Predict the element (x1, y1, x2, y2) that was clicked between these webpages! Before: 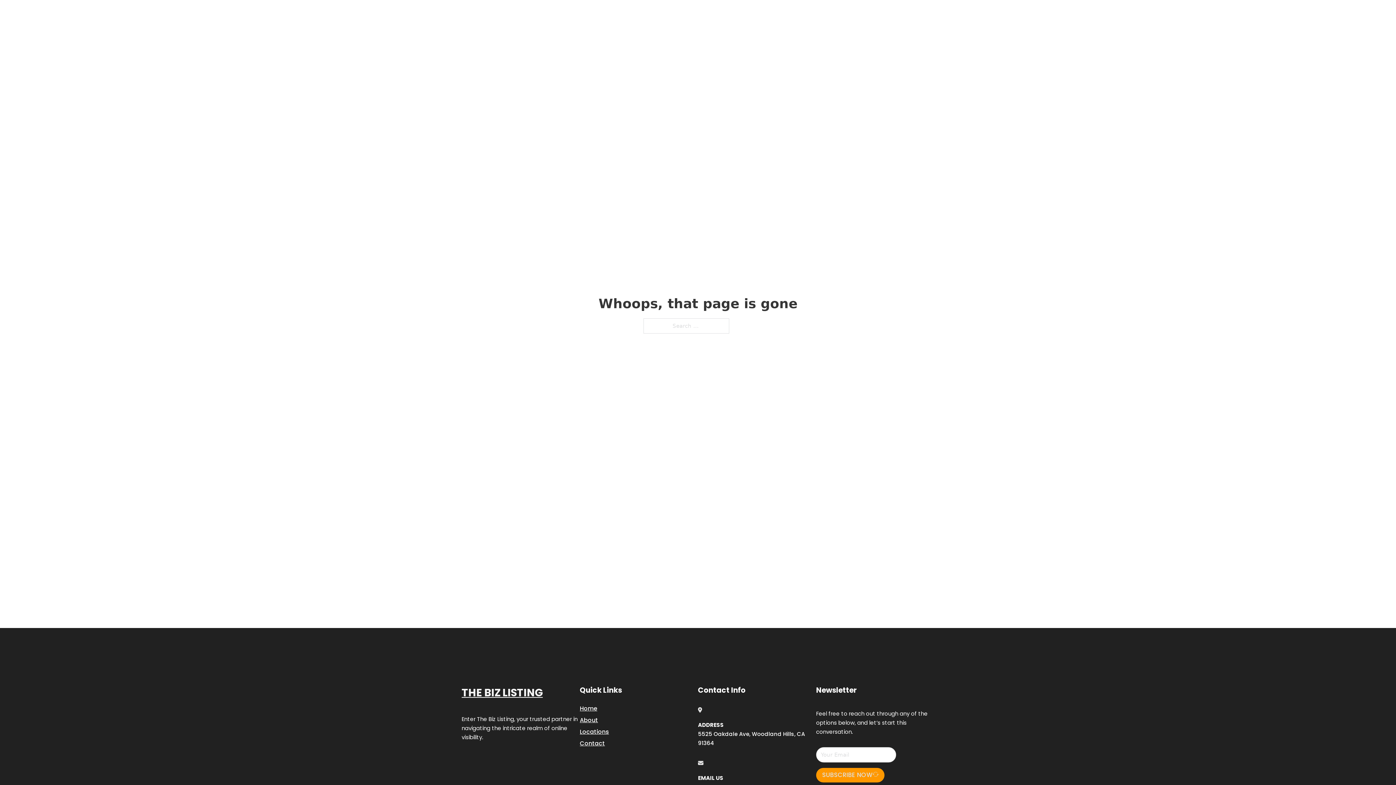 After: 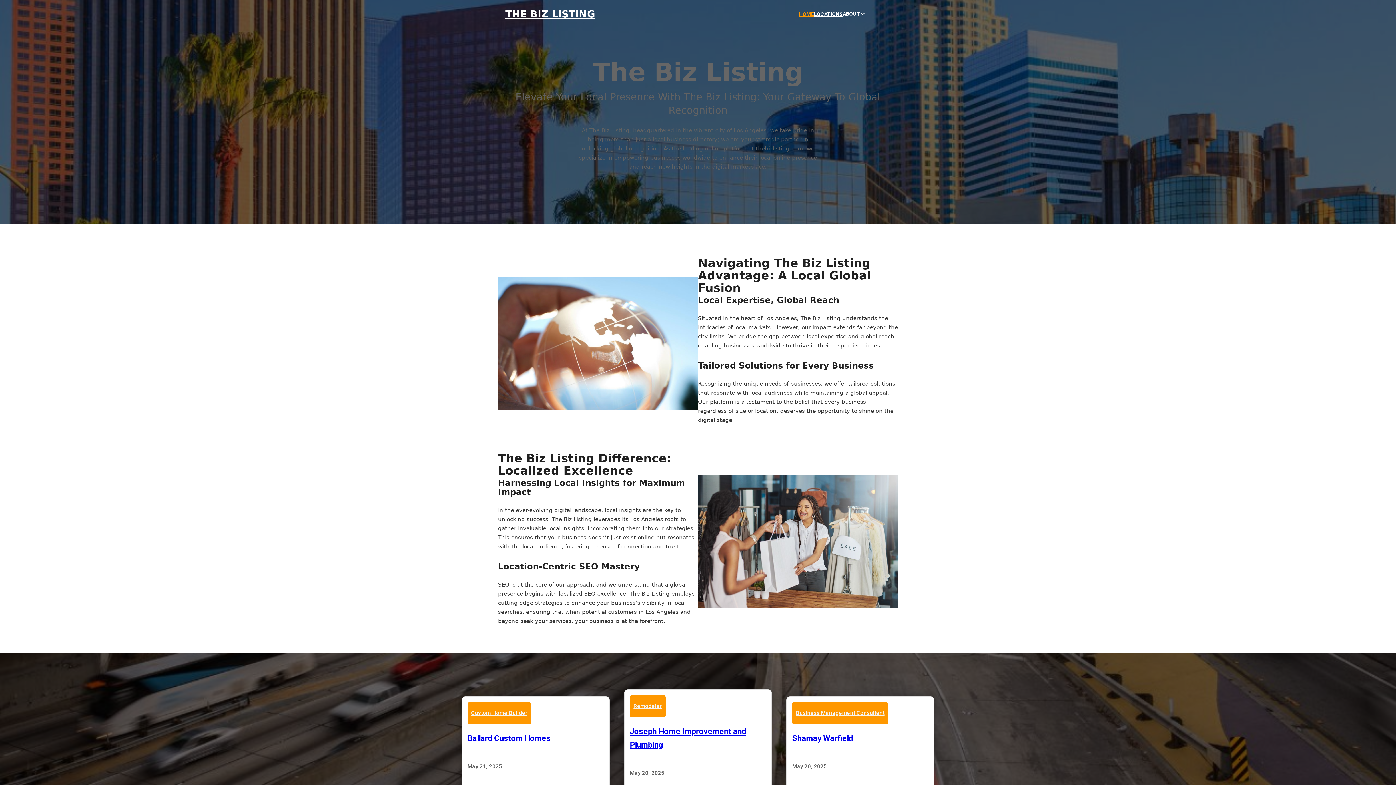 Action: bbox: (461, 684, 542, 702) label: THE BIZ LISTING